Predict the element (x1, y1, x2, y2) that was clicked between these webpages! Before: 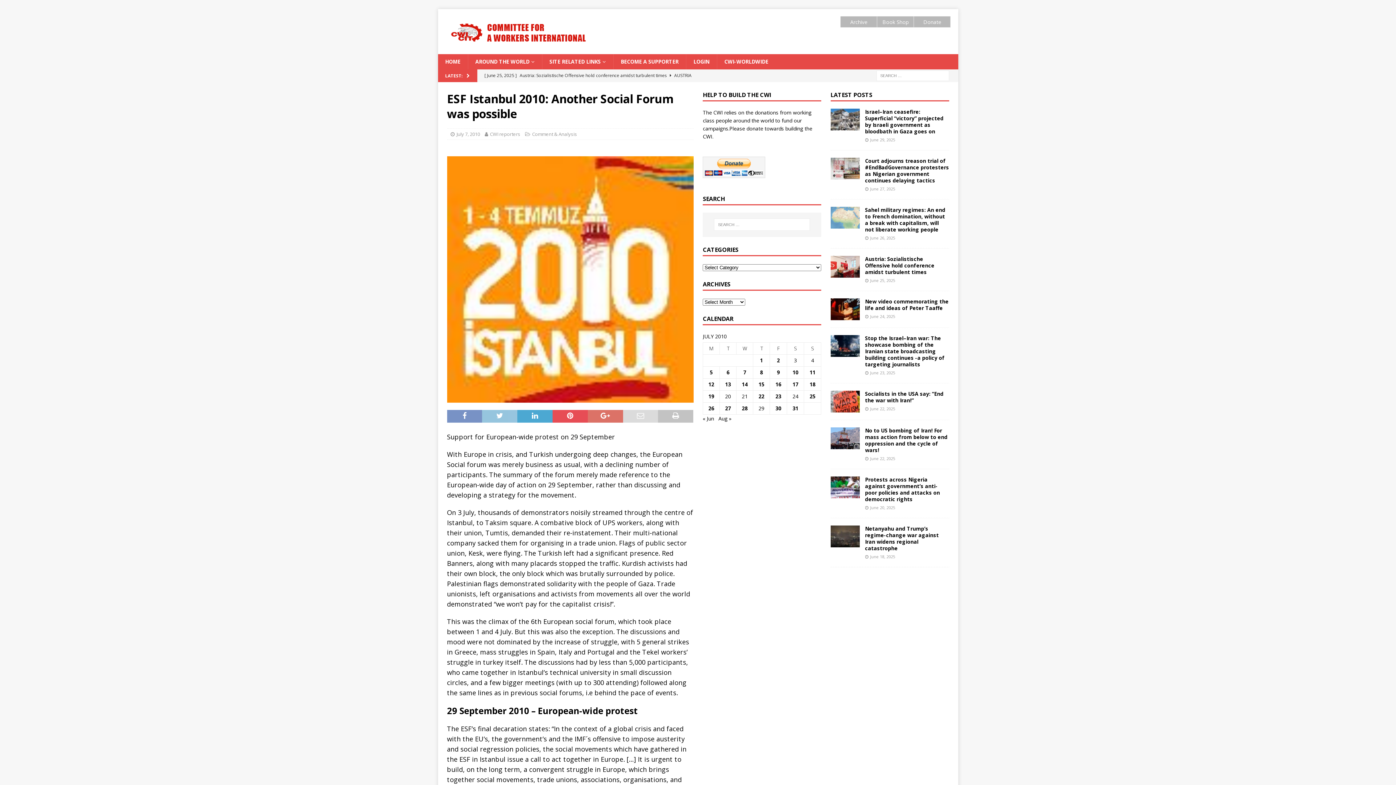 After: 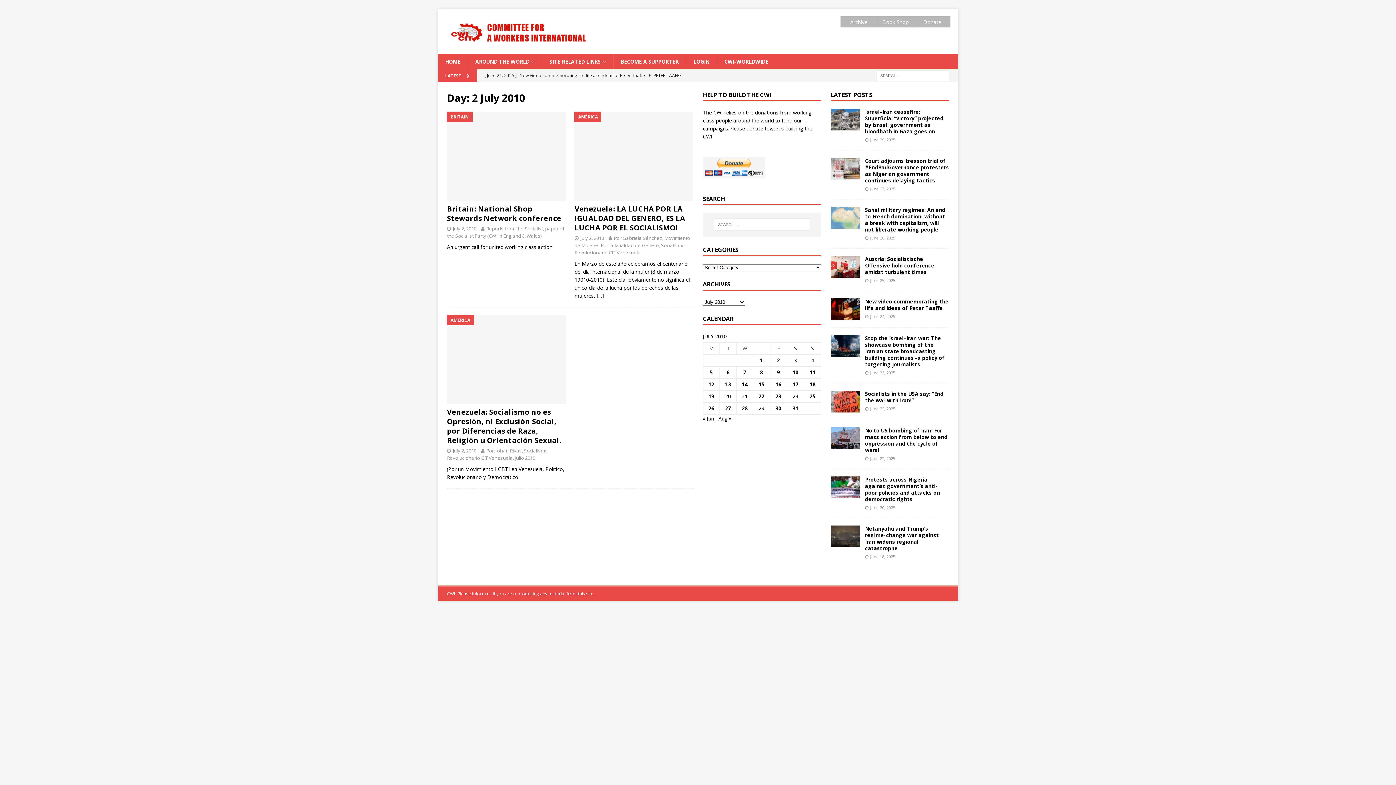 Action: bbox: (777, 356, 780, 363) label: Posts published on 2 July 2010